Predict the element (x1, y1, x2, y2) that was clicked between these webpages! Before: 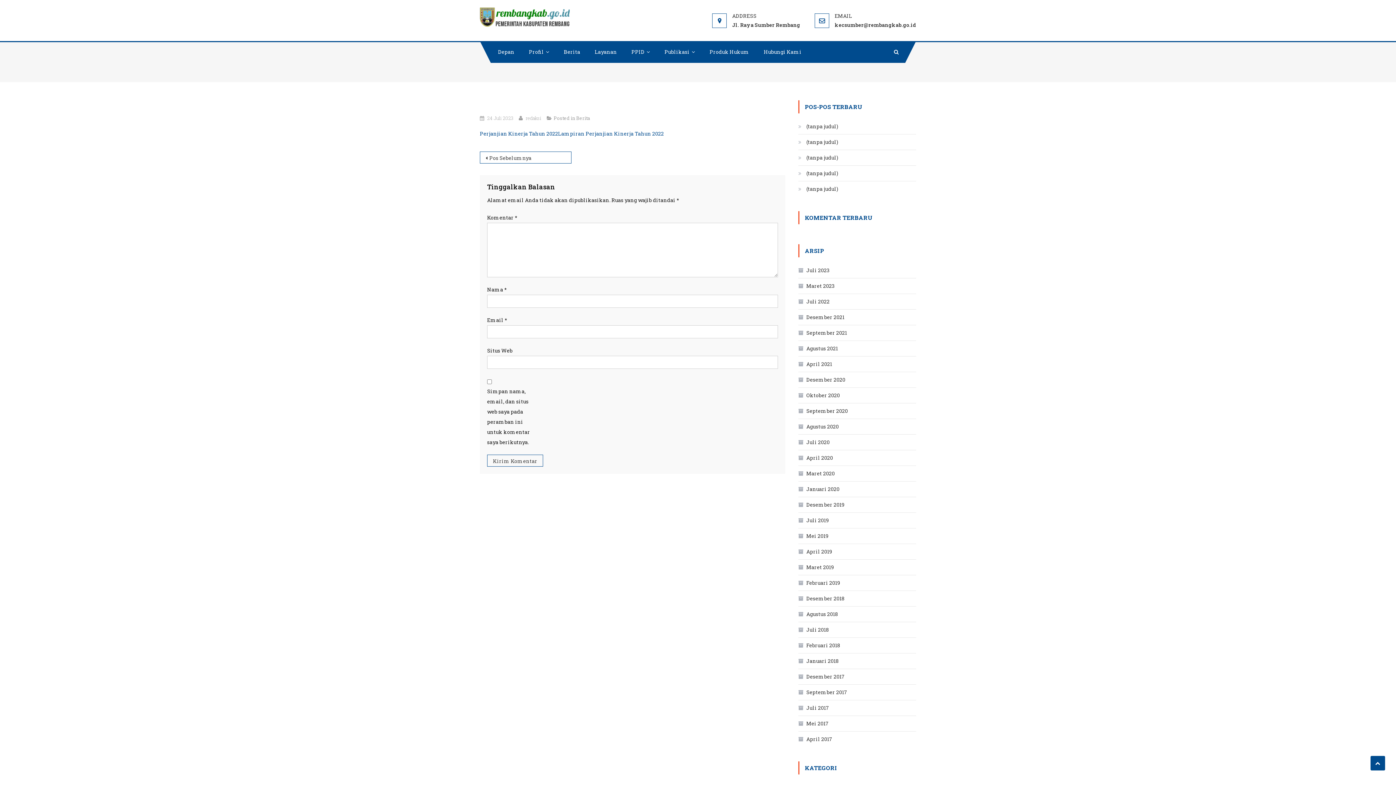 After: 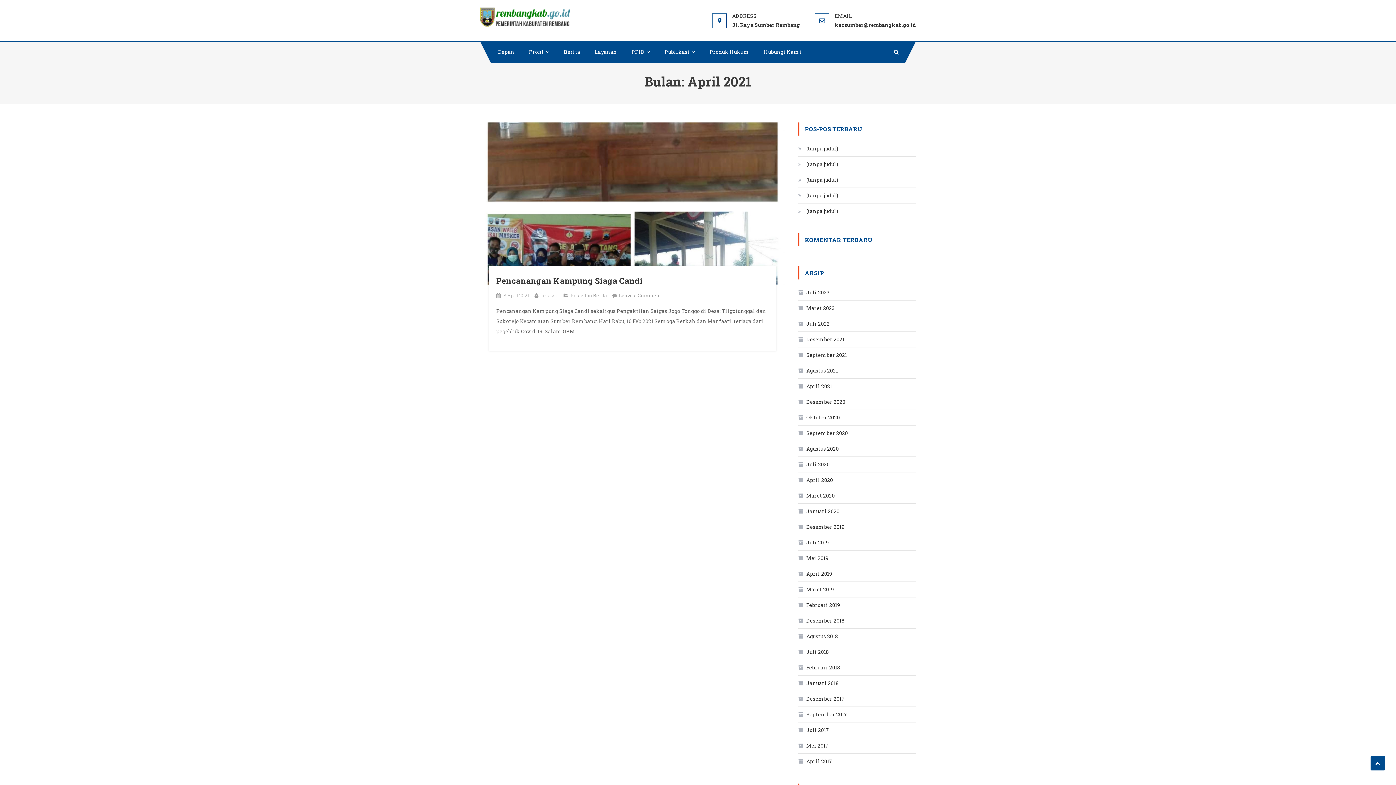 Action: bbox: (798, 358, 832, 370) label: April 2021